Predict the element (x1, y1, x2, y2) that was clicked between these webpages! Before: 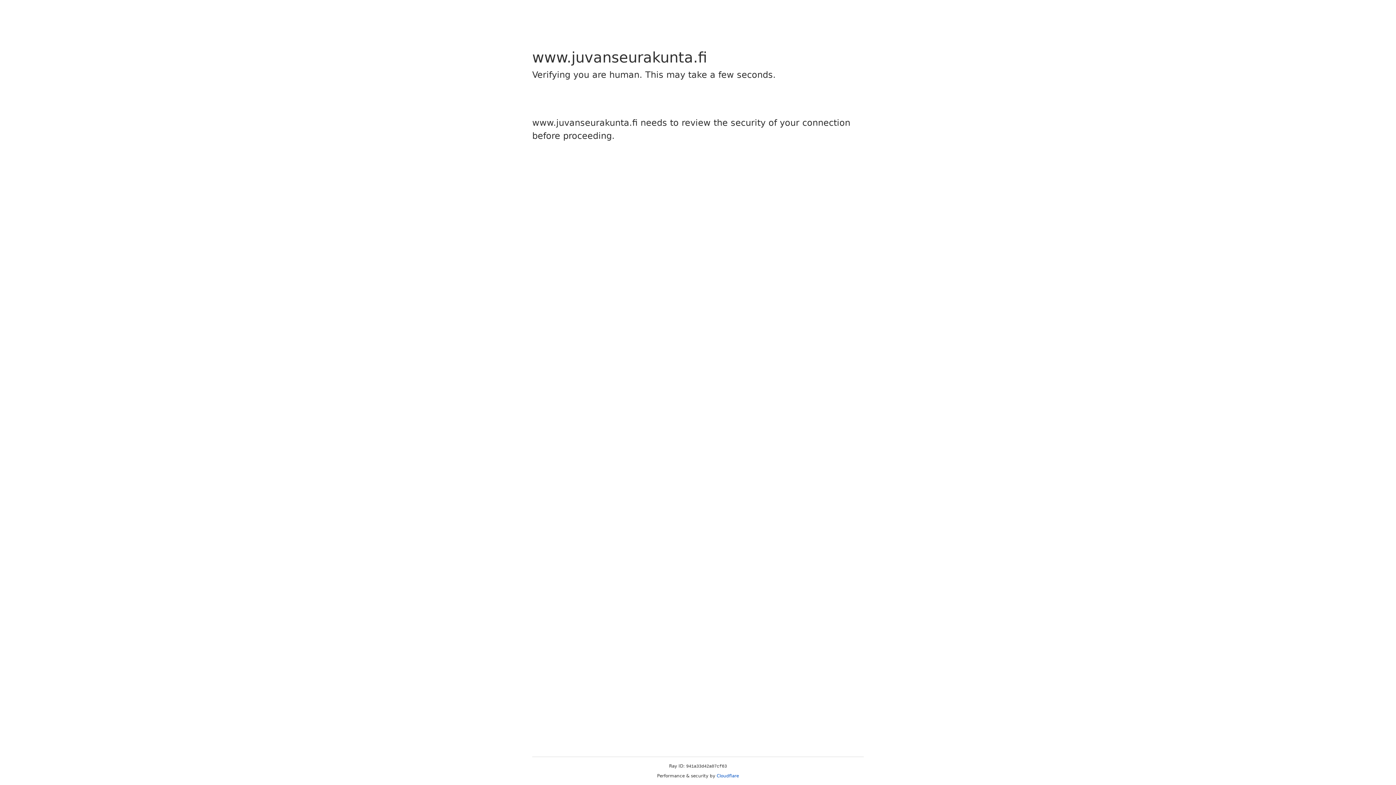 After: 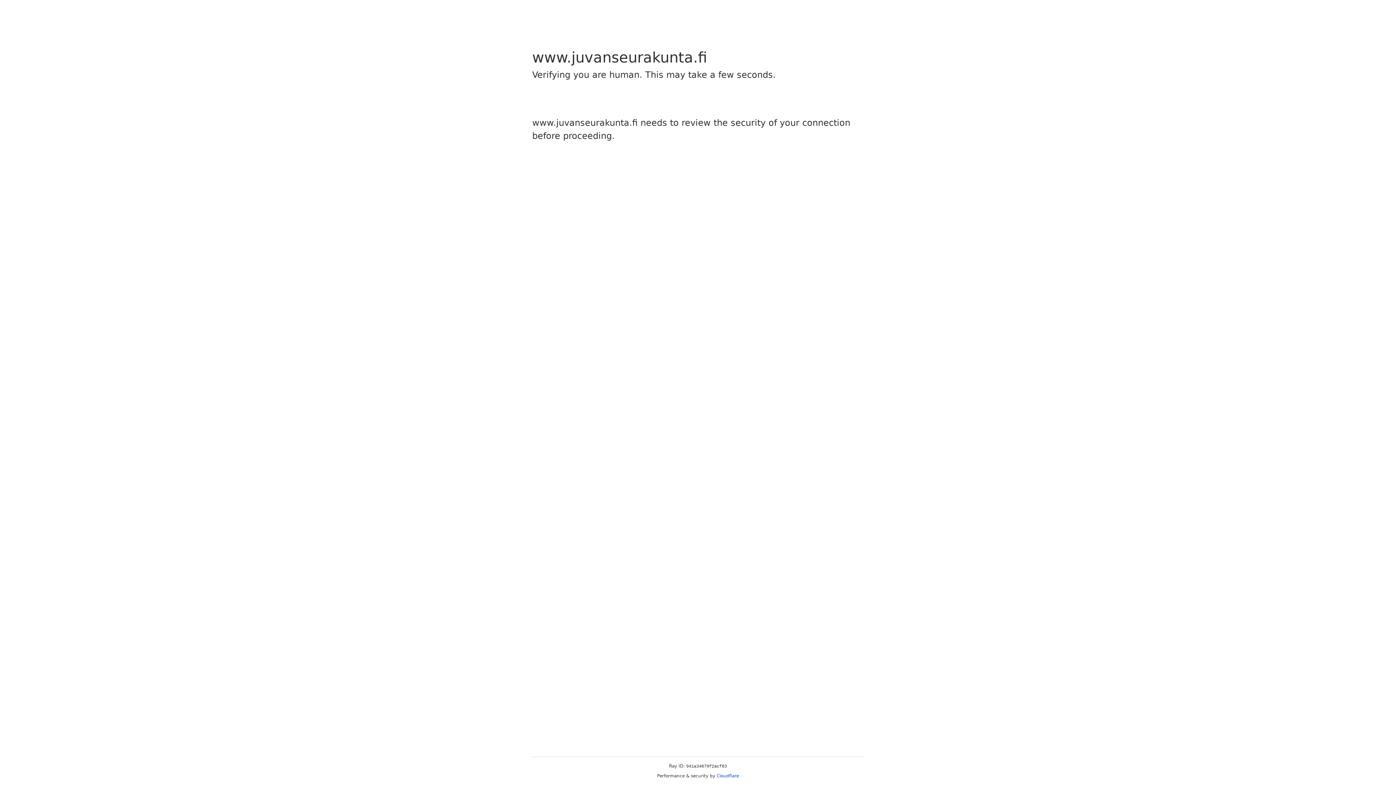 Action: label: Cloudflare bbox: (716, 773, 739, 778)